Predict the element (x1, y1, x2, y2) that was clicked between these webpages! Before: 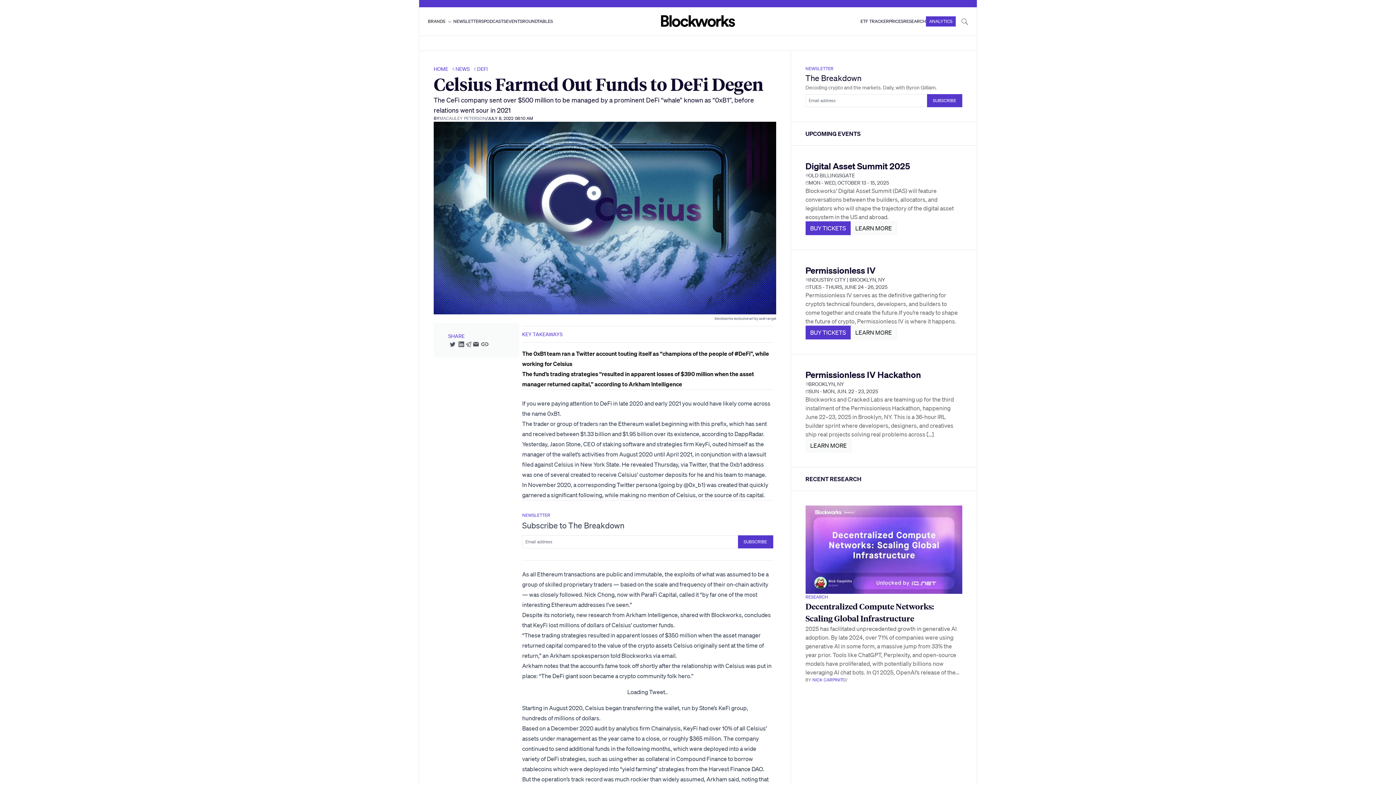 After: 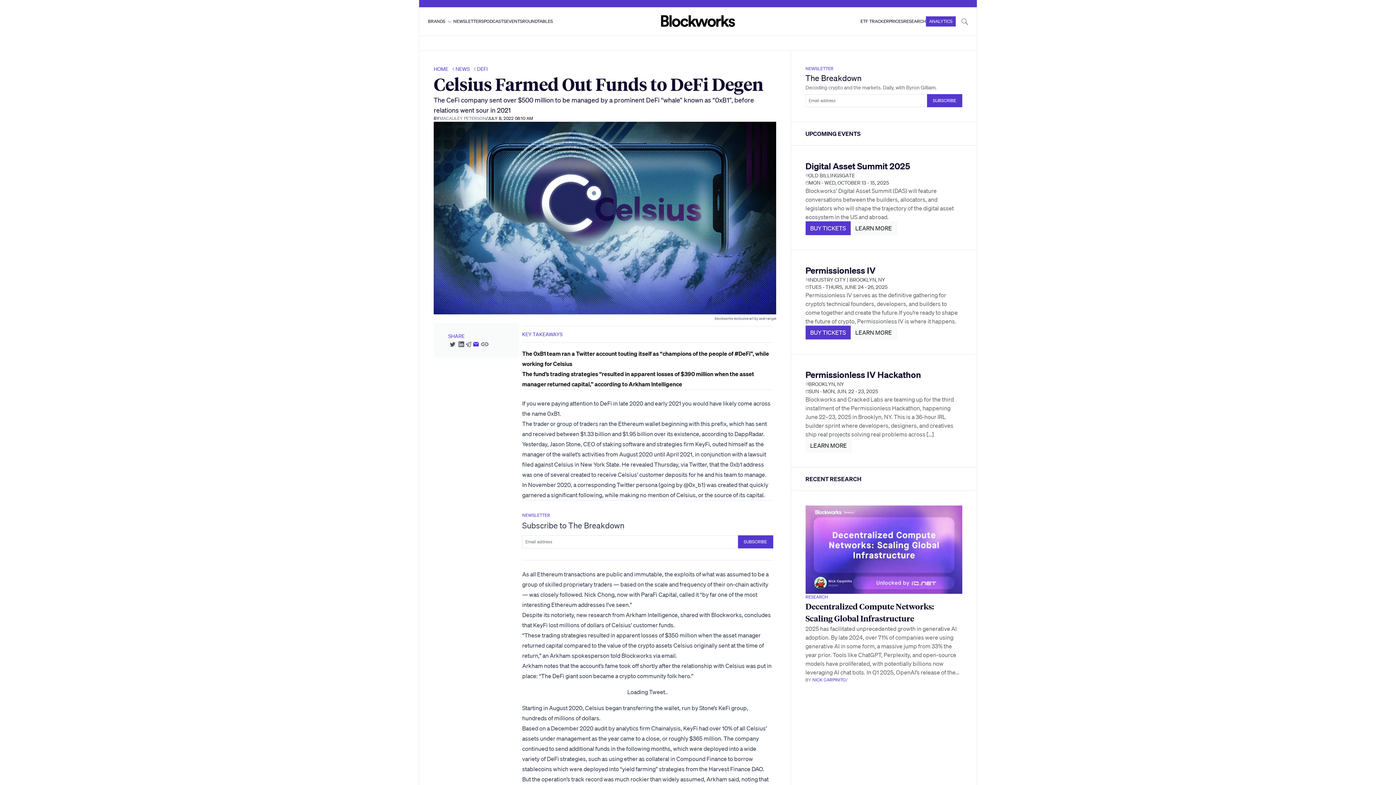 Action: bbox: (471, 339, 480, 348)